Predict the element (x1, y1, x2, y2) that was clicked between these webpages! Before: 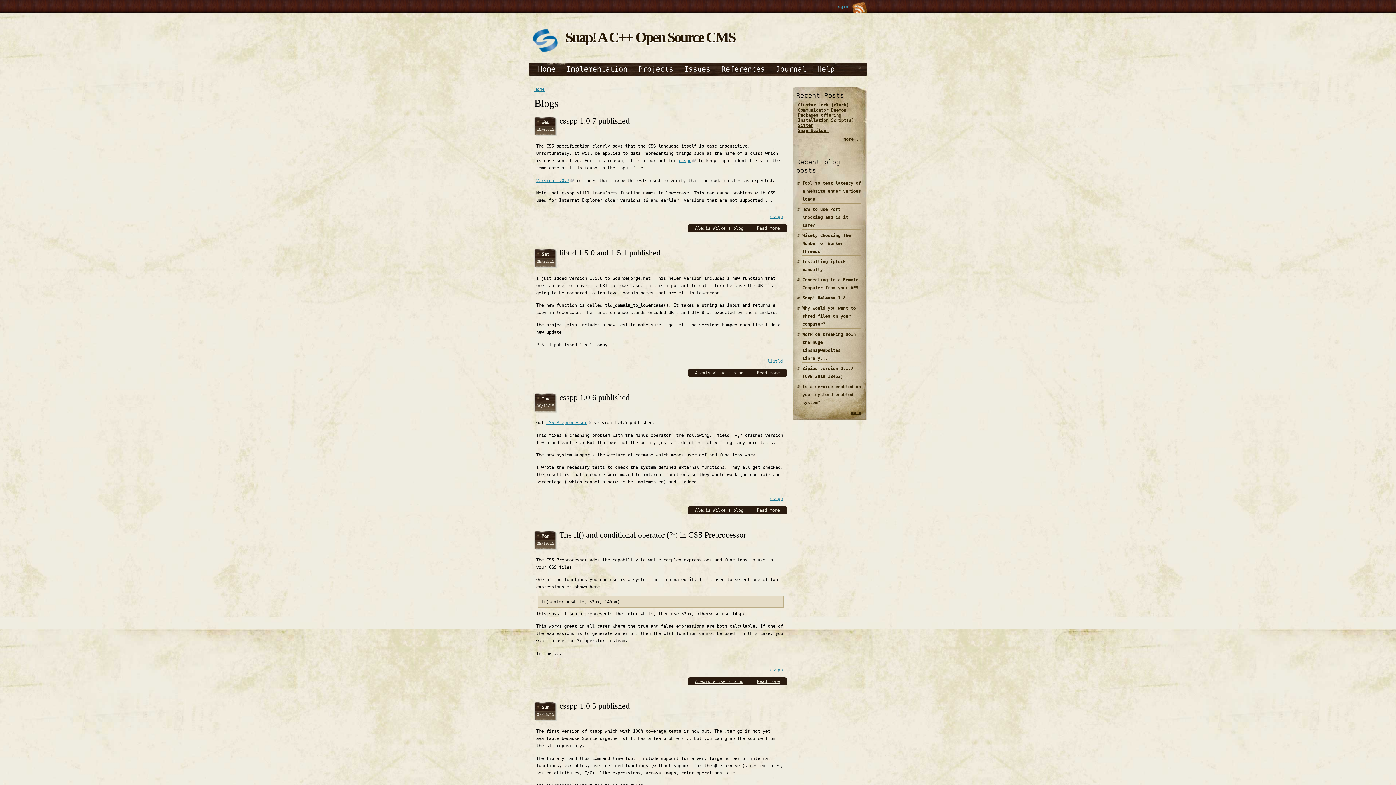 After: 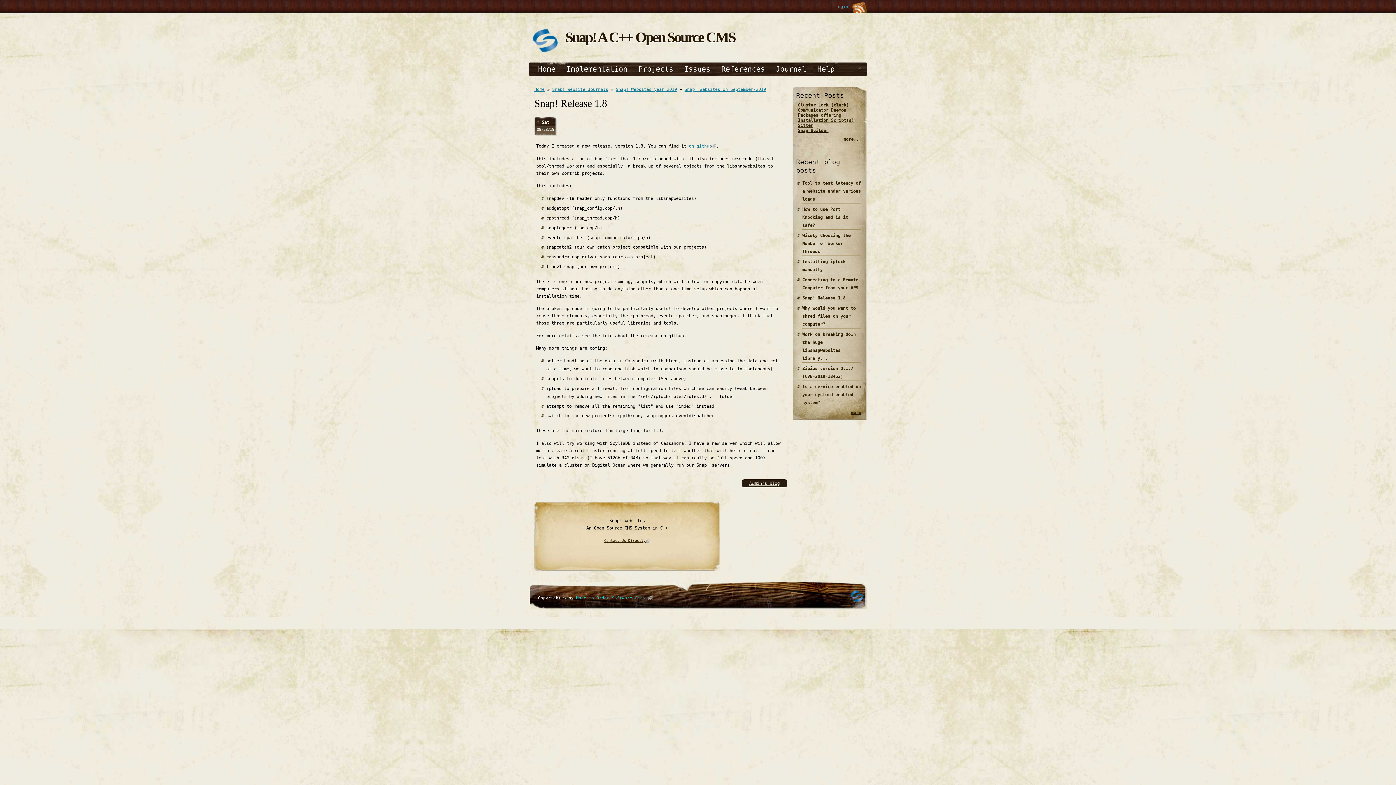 Action: label: Snap! Release 1.8 bbox: (802, 295, 845, 300)